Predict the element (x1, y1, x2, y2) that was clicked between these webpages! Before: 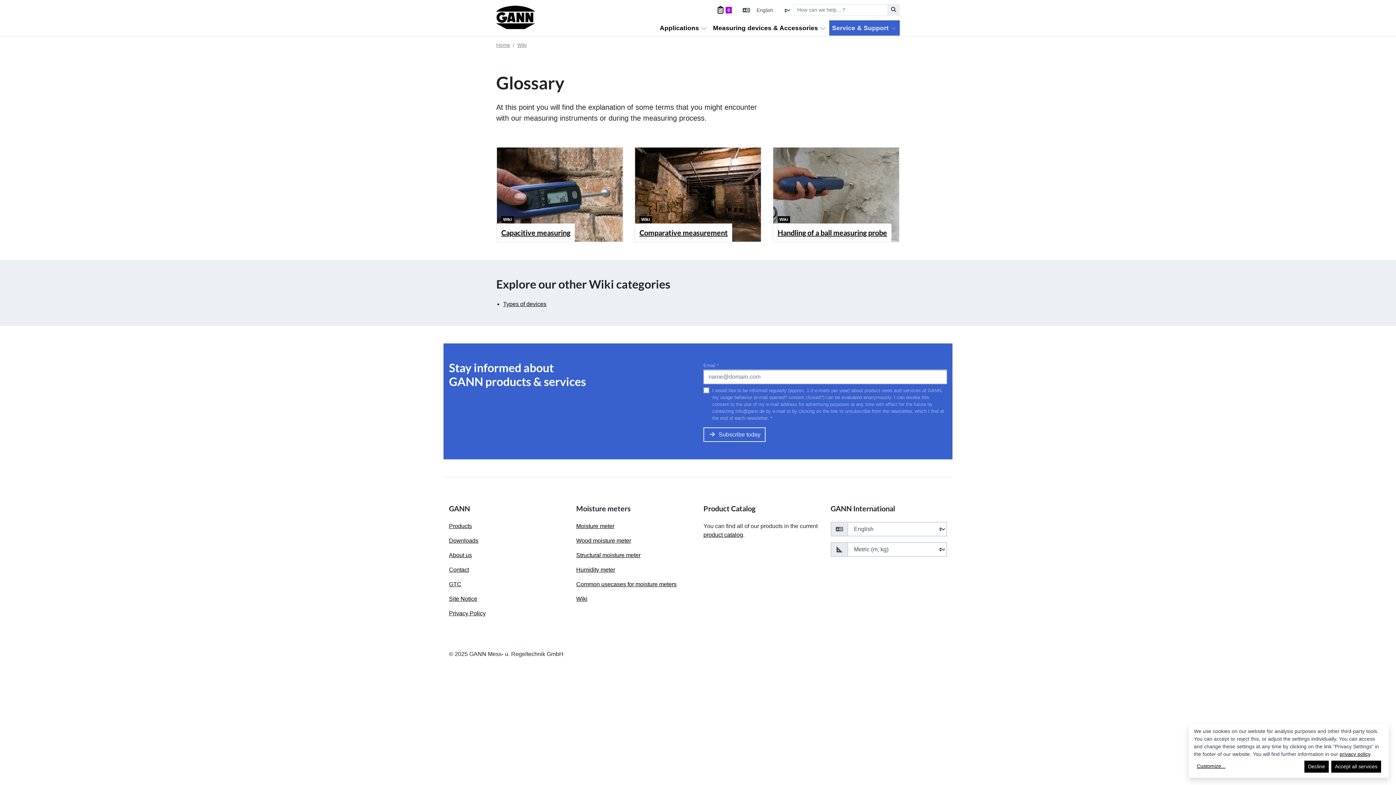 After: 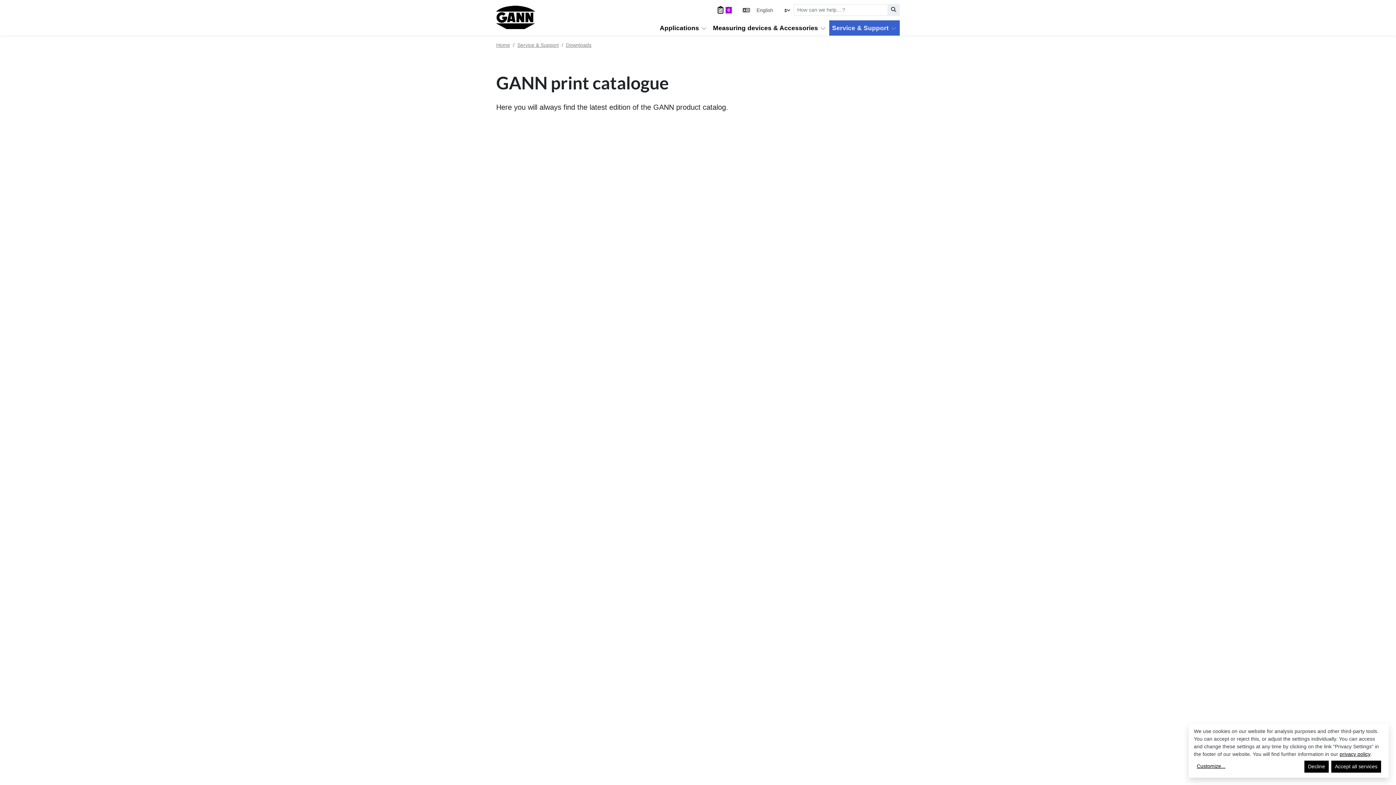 Action: label: product catalog bbox: (703, 532, 743, 538)